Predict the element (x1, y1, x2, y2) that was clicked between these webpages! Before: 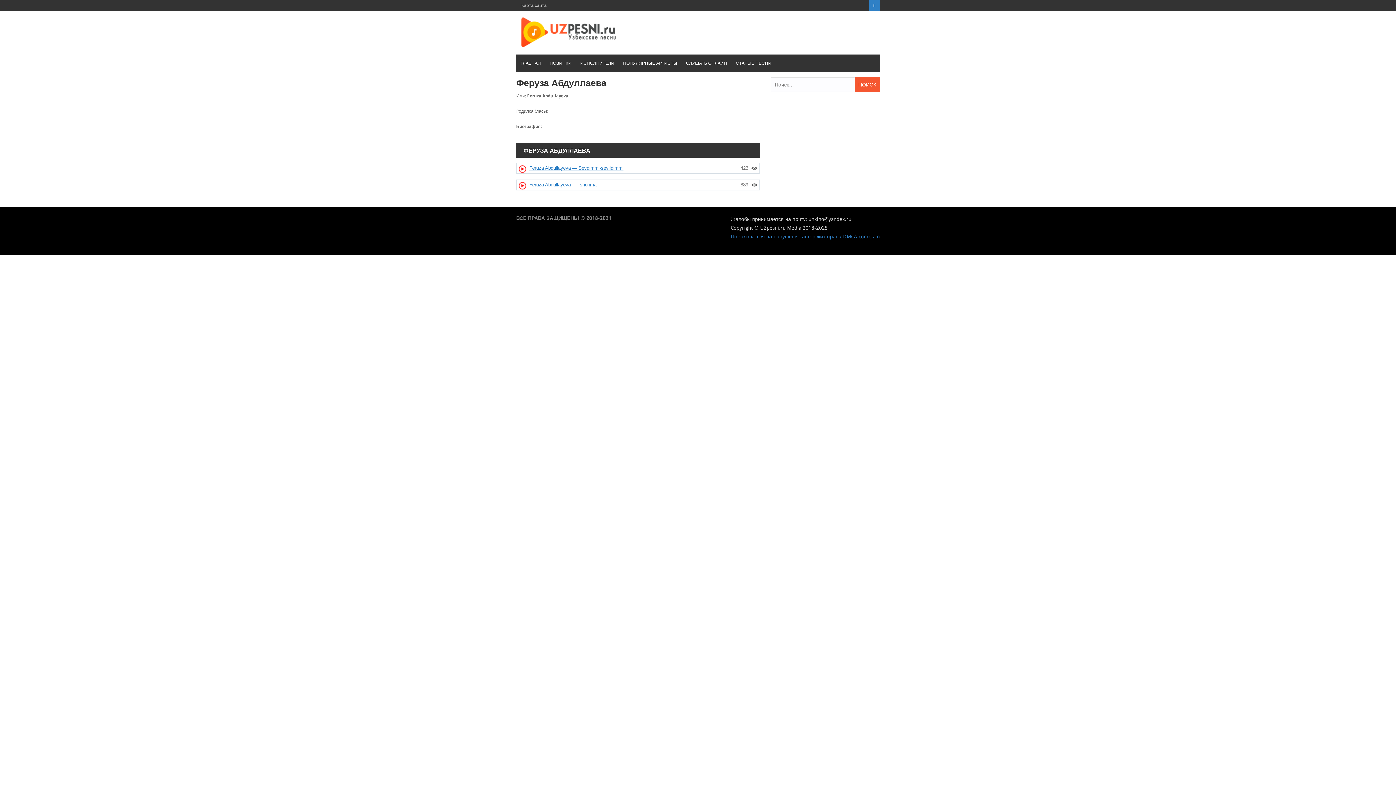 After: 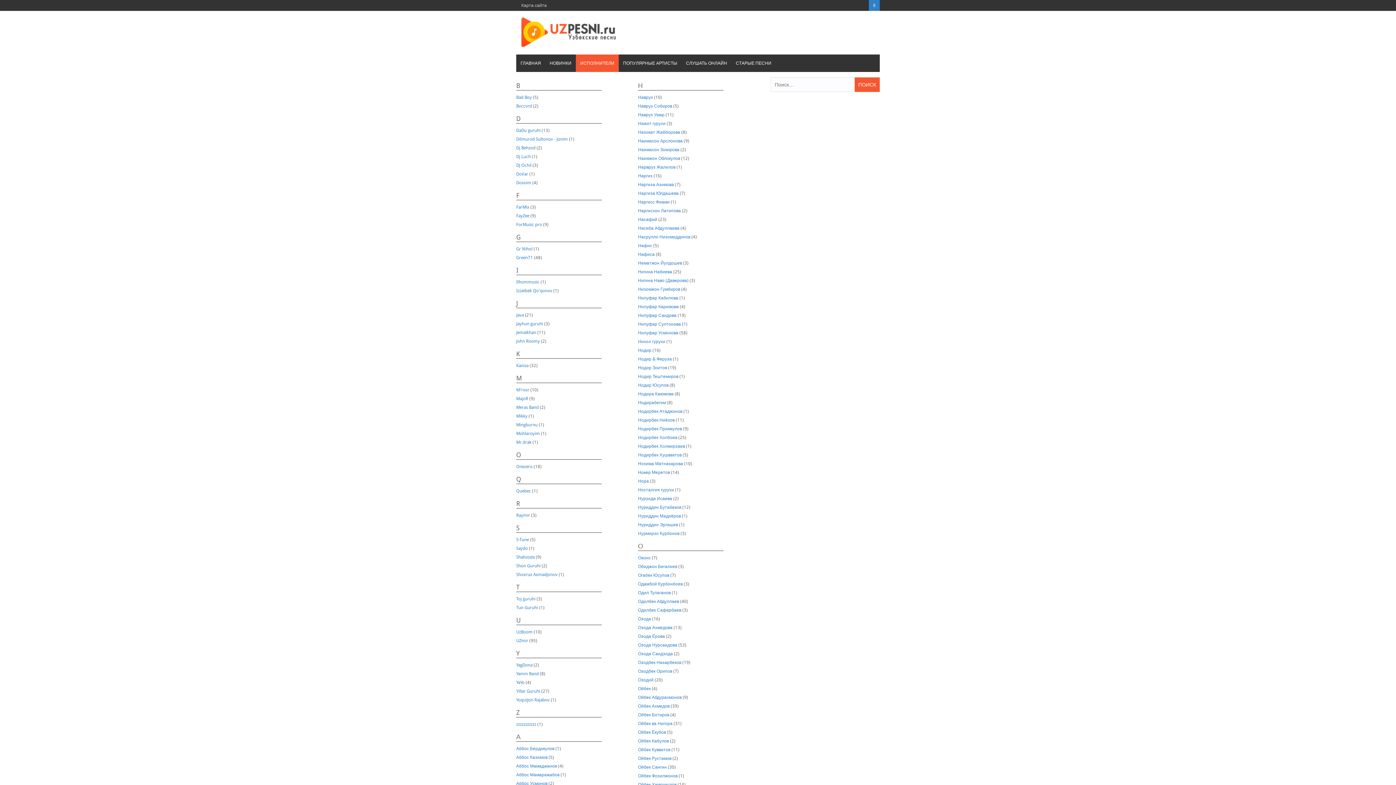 Action: label: ИСПОЛНИТЕЛИ bbox: (576, 54, 618, 72)